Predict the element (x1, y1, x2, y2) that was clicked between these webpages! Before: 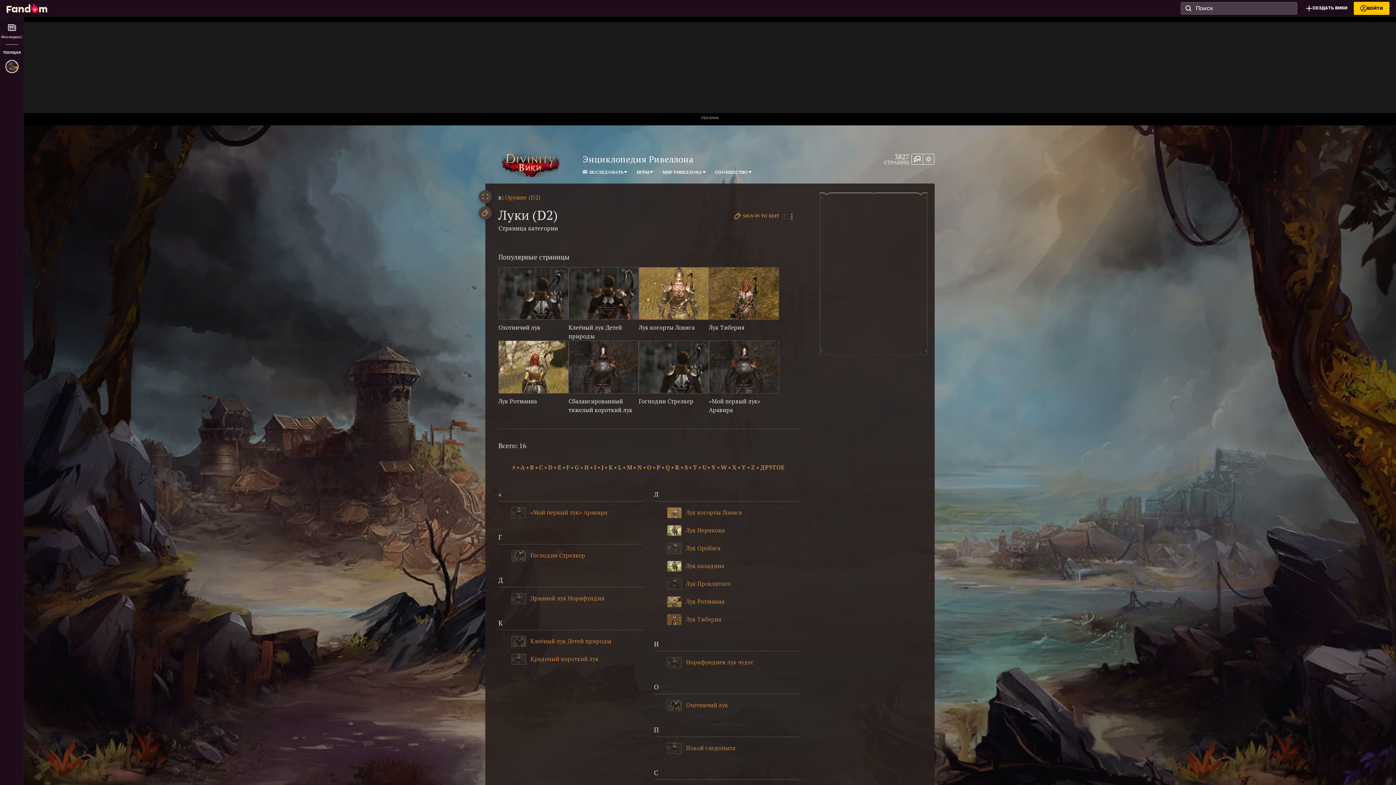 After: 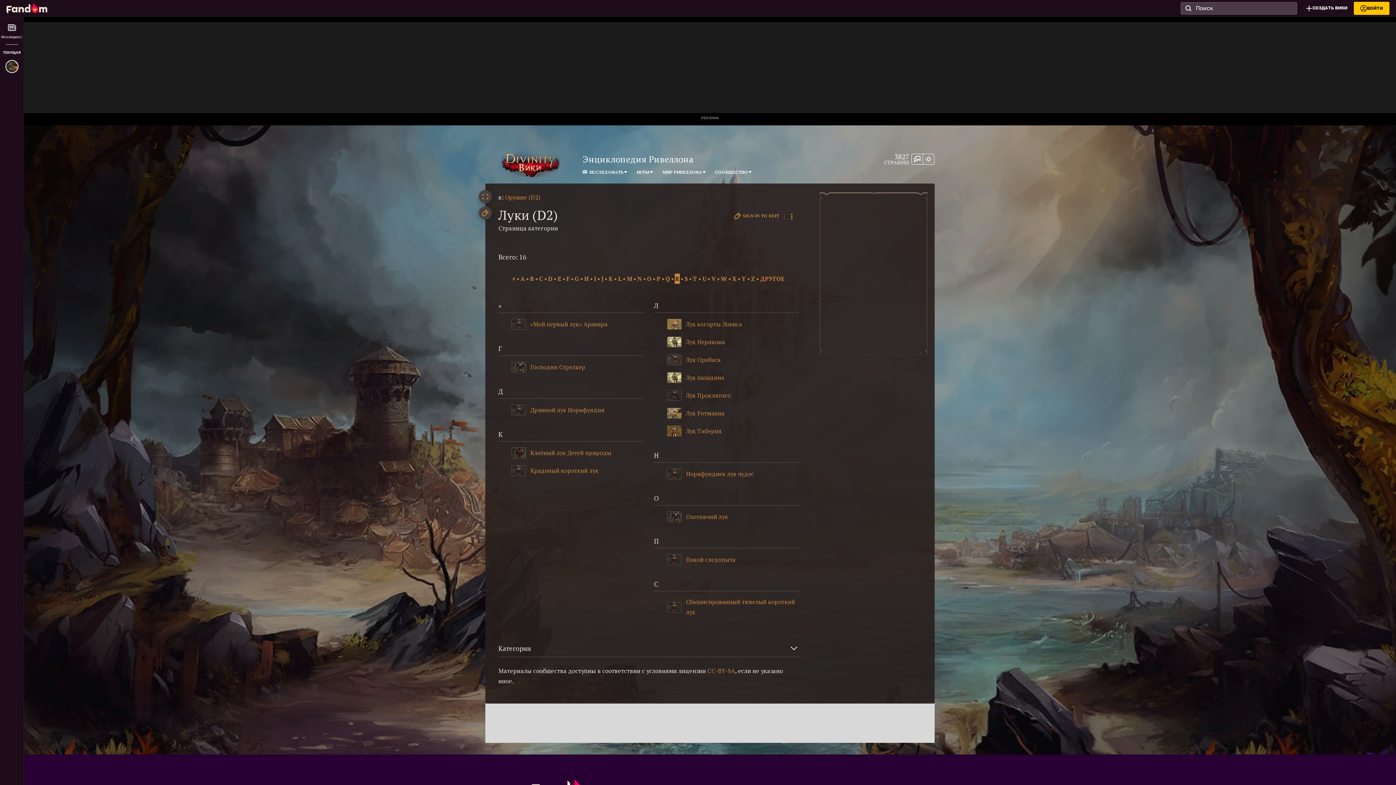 Action: bbox: (674, 462, 680, 472) label: R